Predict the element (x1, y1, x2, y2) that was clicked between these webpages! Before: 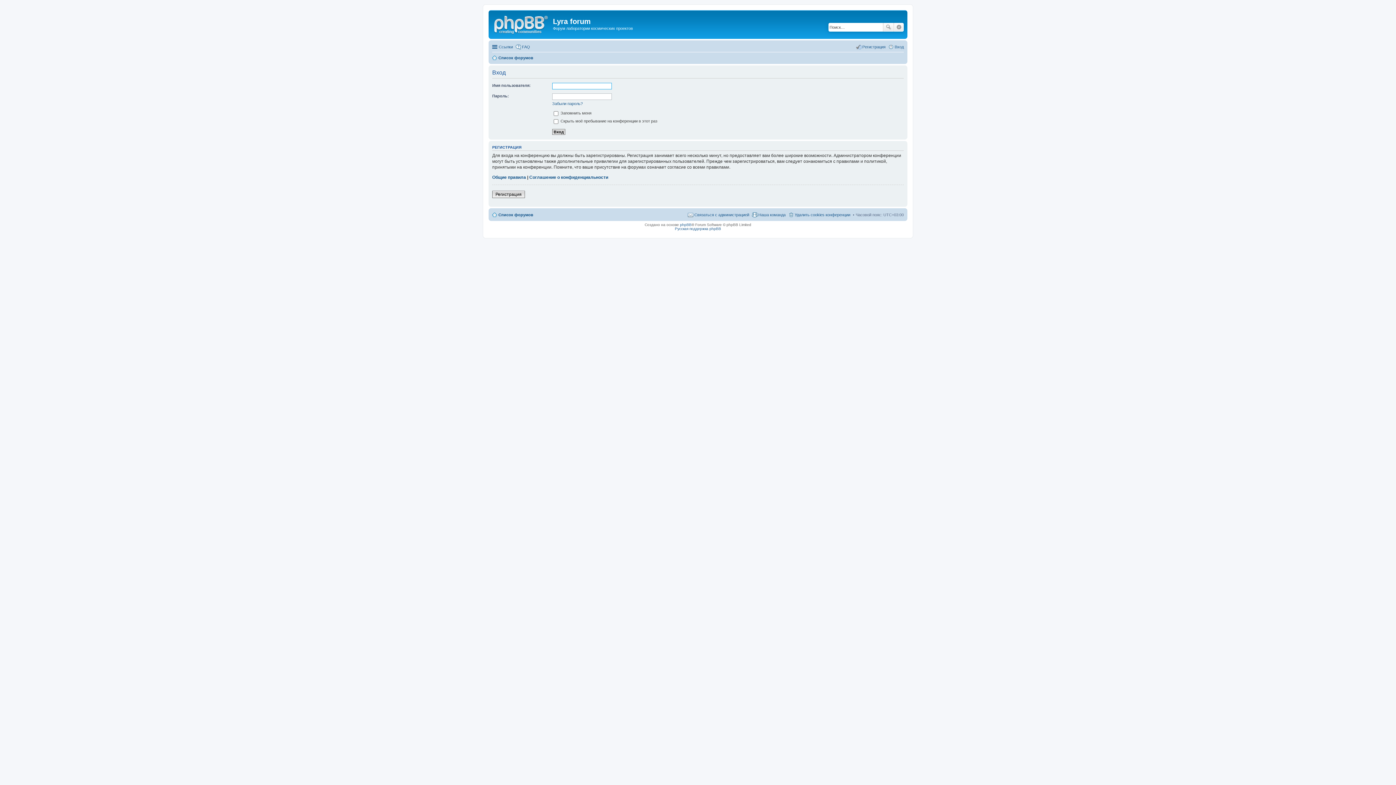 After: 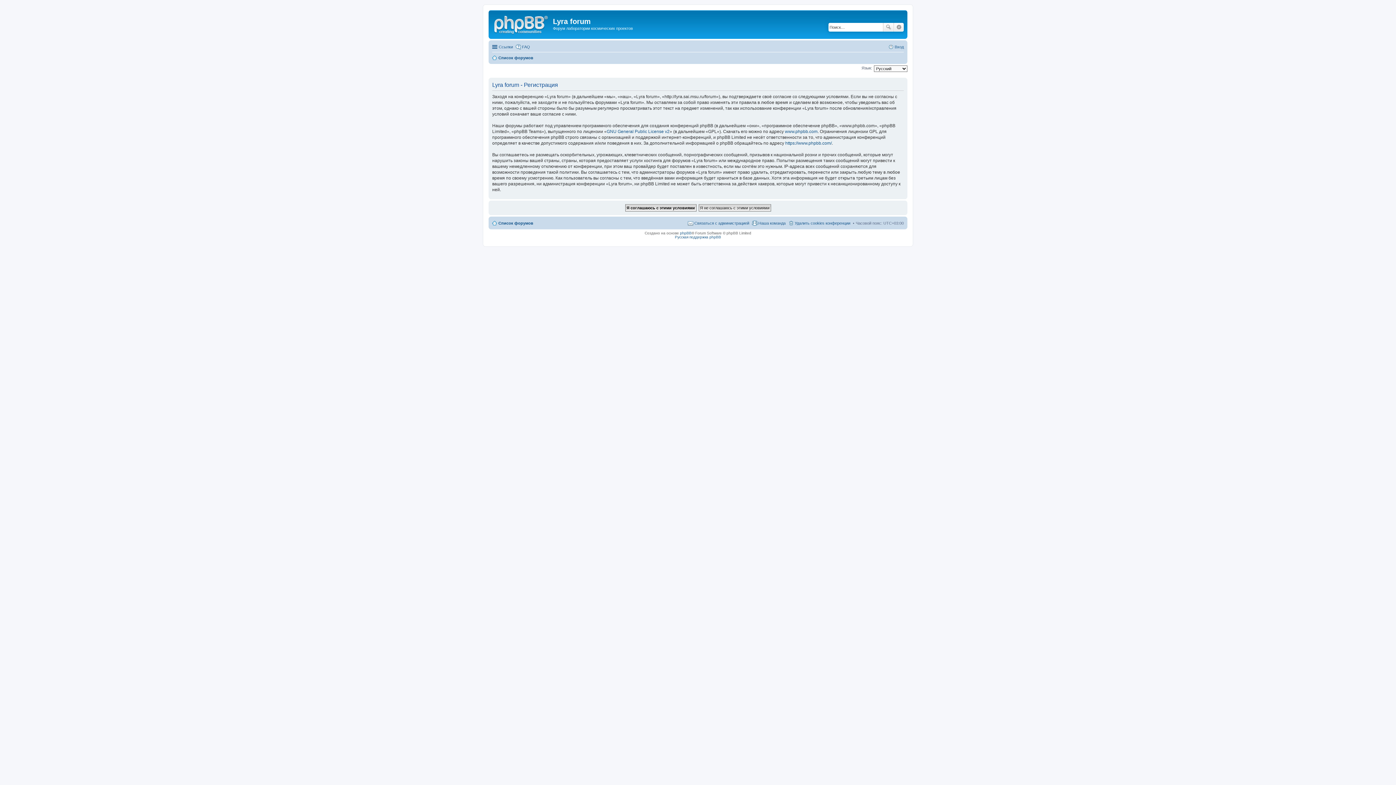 Action: label: Регистрация bbox: (856, 42, 885, 51)